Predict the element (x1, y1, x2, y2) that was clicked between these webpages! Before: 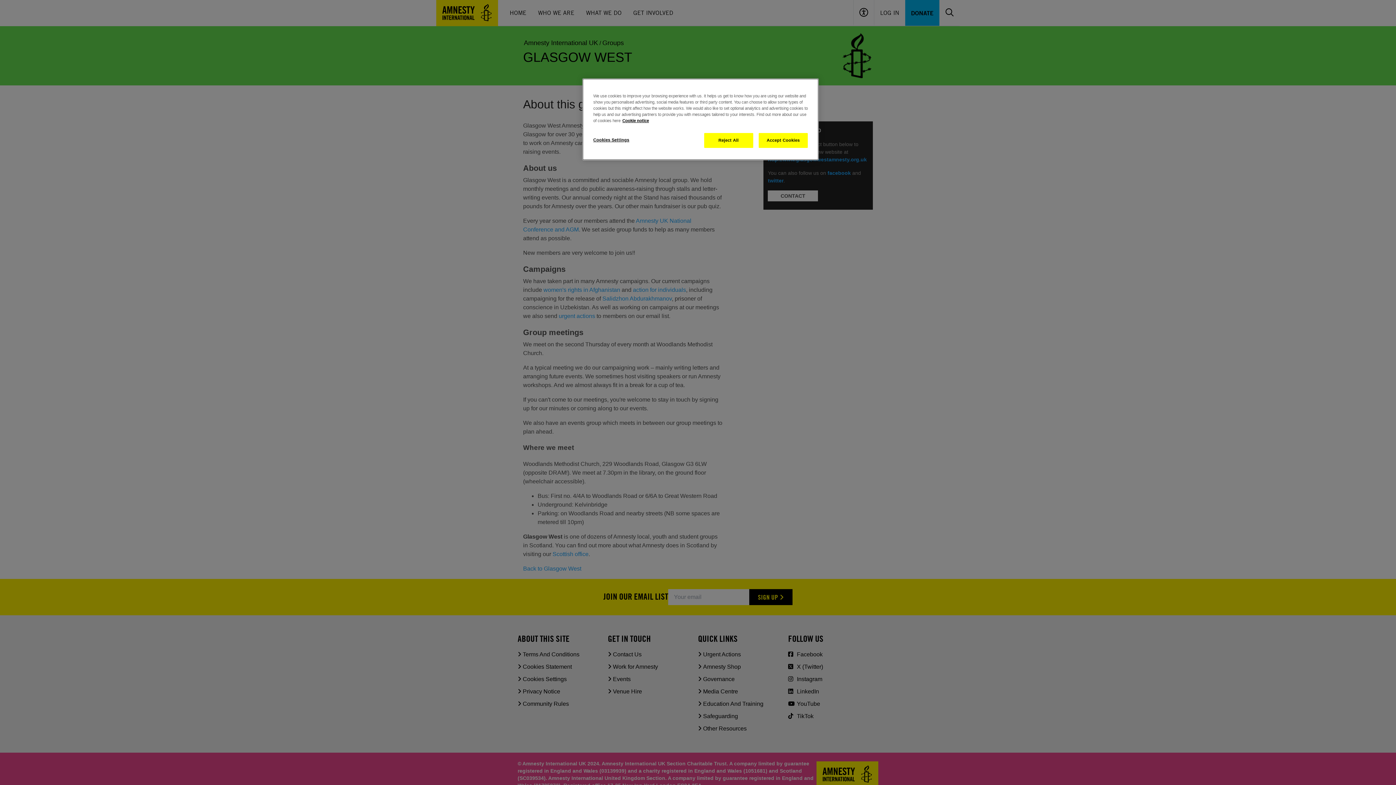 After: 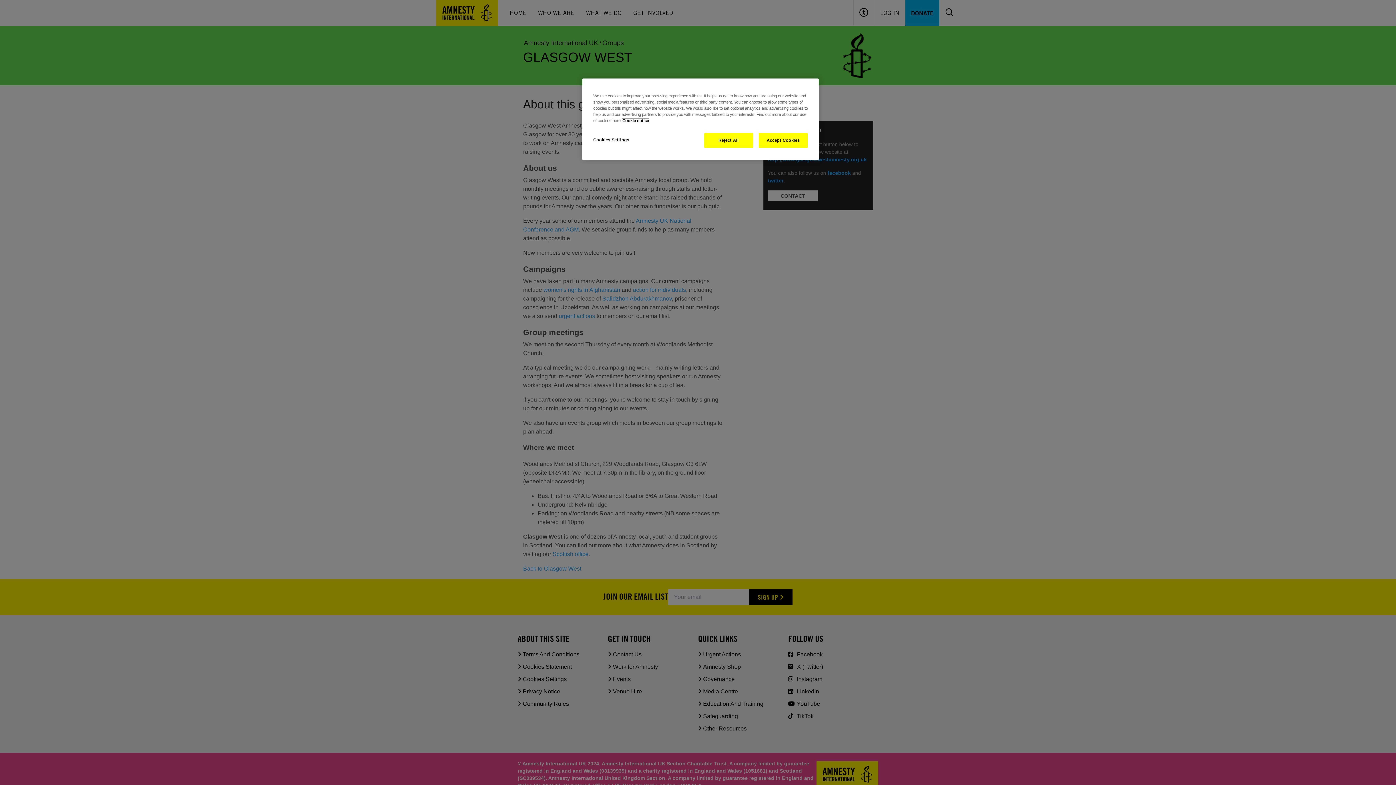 Action: bbox: (622, 118, 649, 122) label: More information about your privacy, opens in a new tab